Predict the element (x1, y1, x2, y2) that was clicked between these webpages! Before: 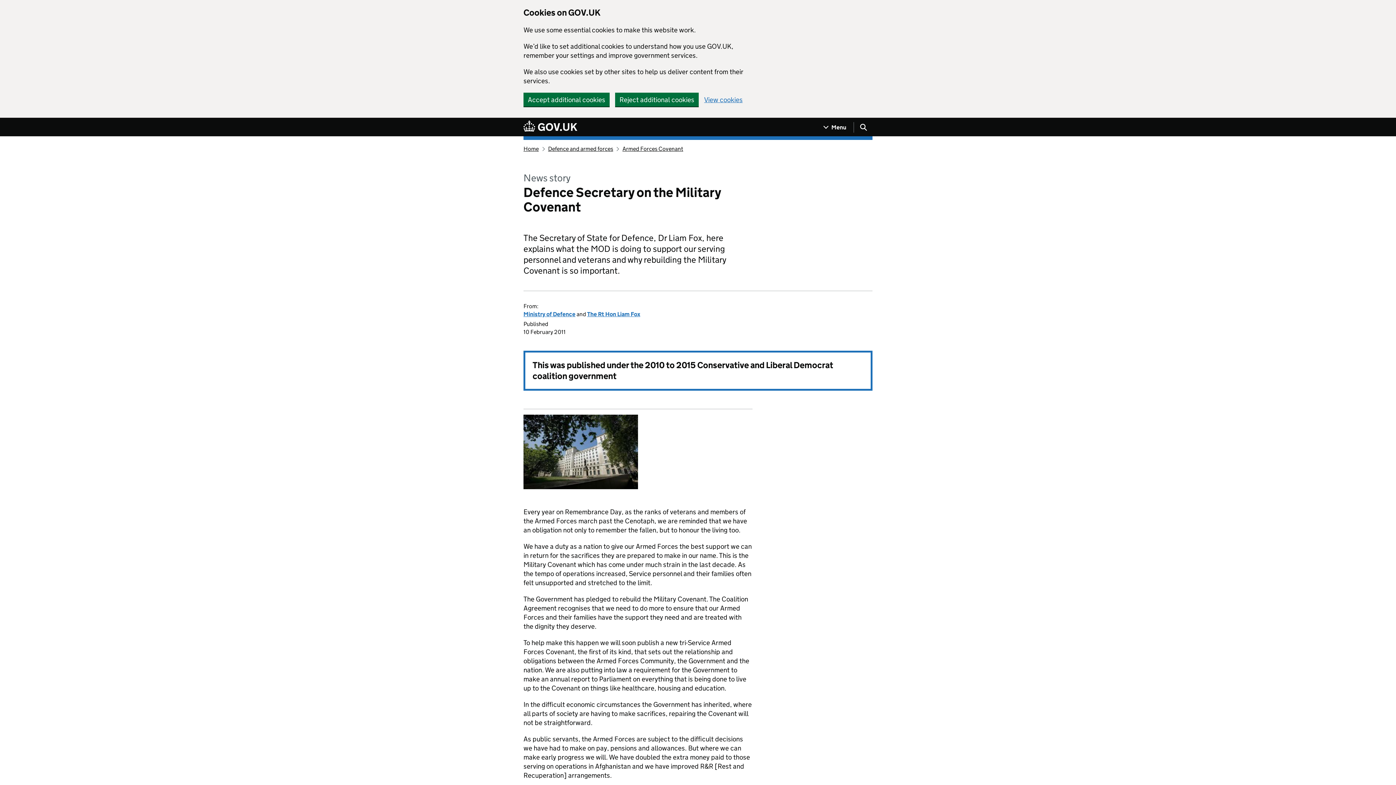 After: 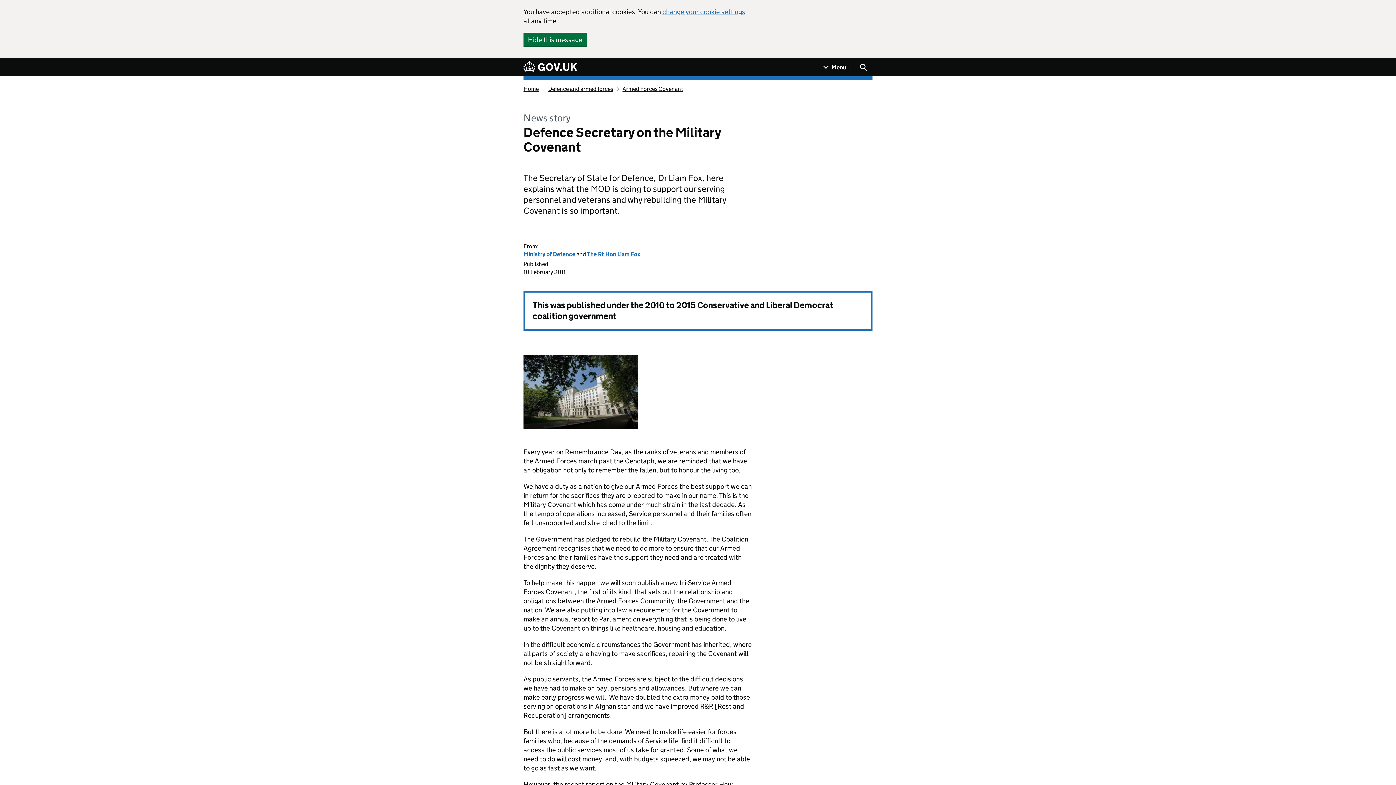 Action: label: Accept additional cookies bbox: (523, 92, 609, 106)